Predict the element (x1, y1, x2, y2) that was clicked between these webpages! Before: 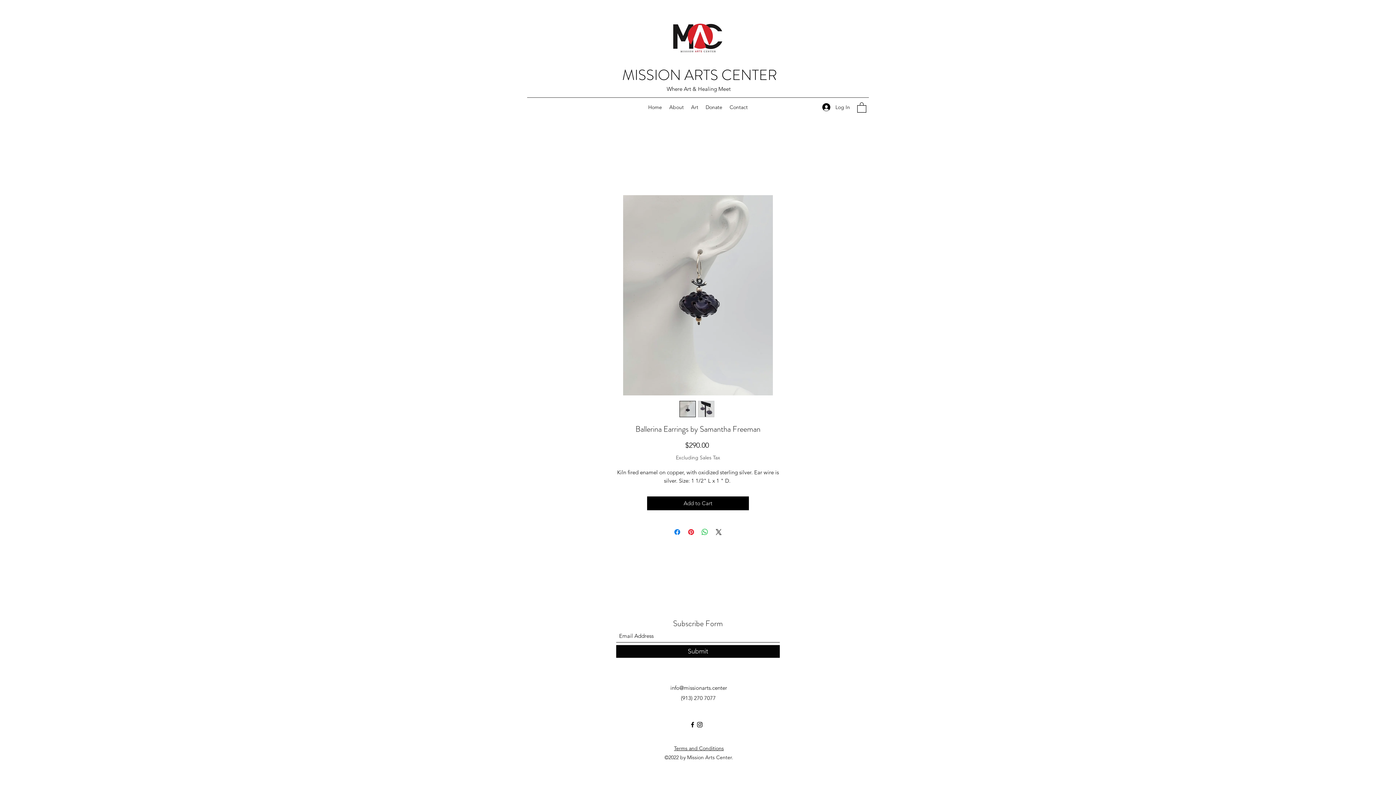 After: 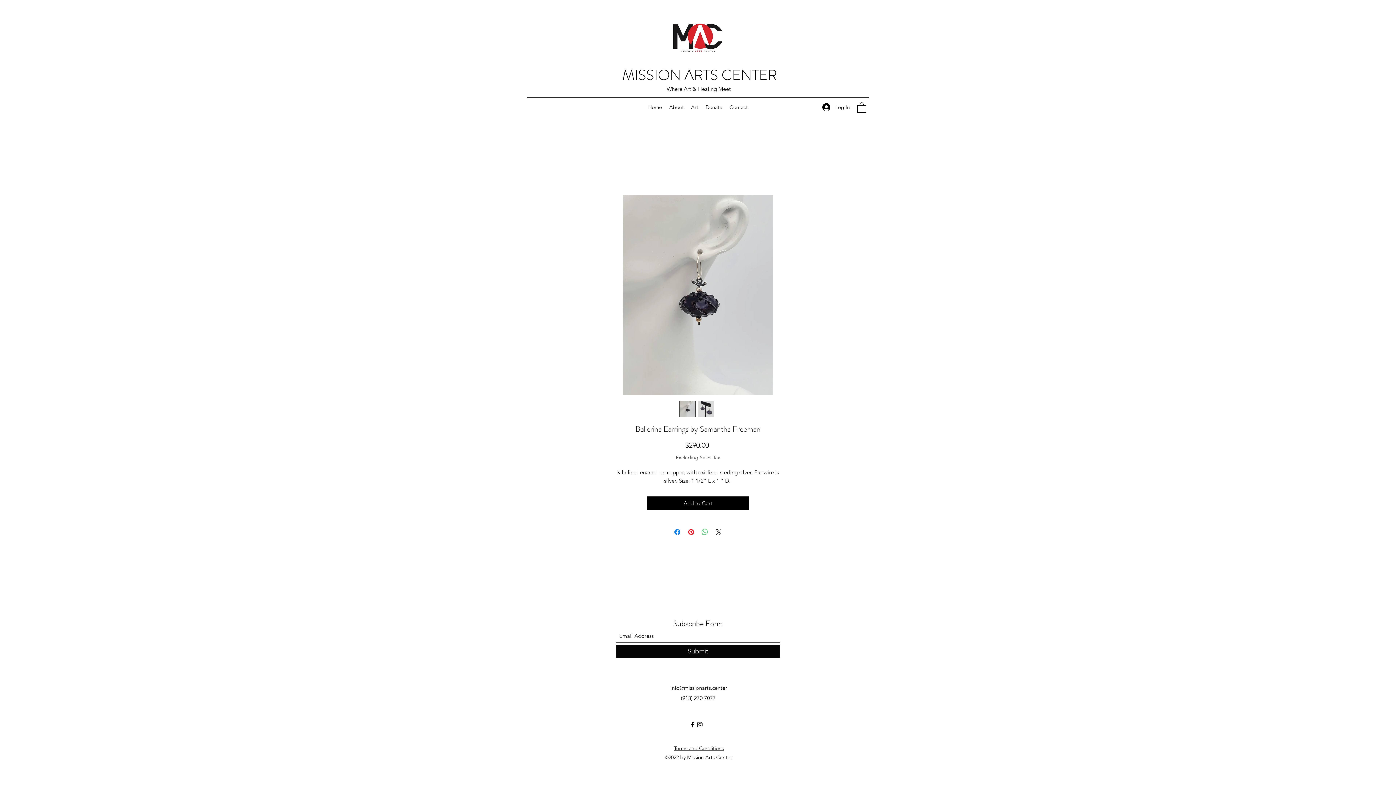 Action: label: Share on WhatsApp bbox: (700, 527, 709, 536)